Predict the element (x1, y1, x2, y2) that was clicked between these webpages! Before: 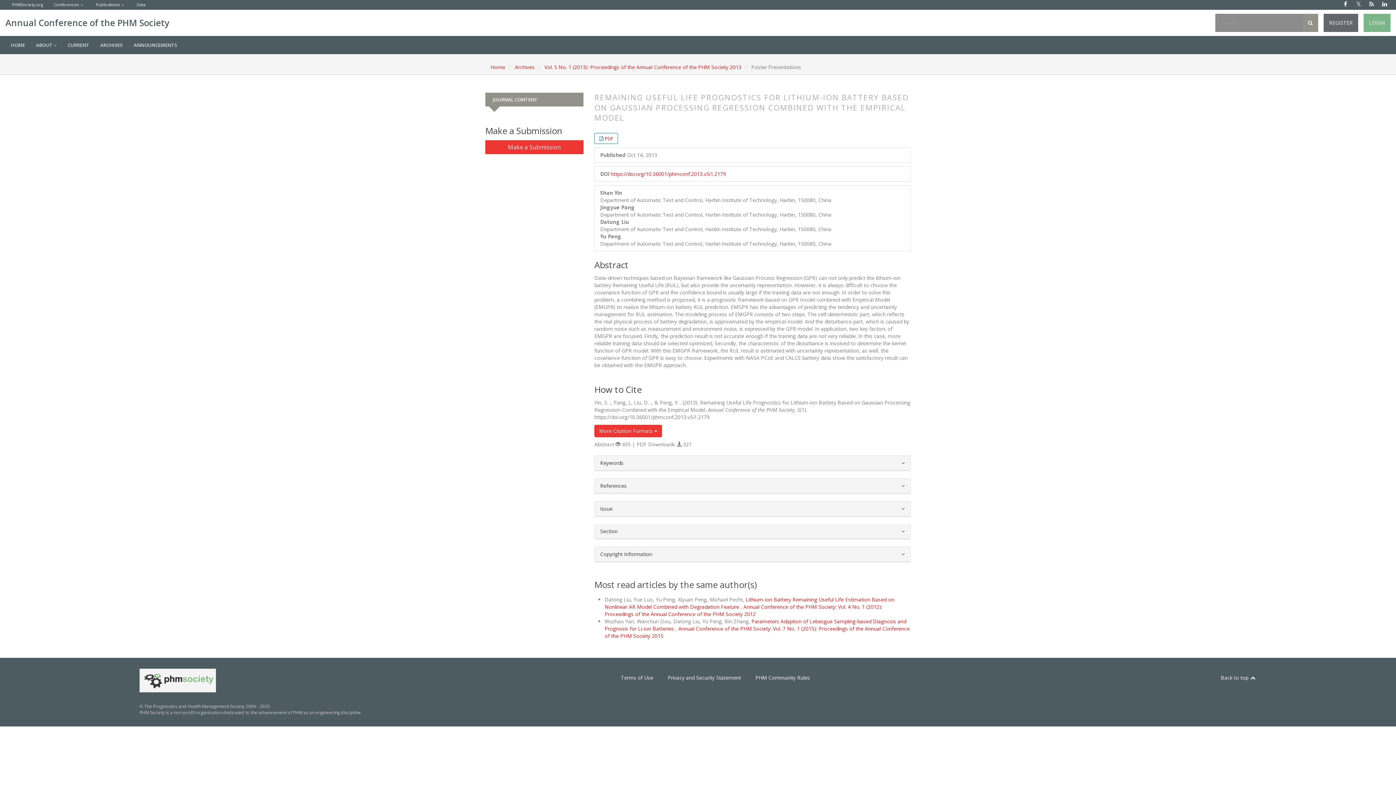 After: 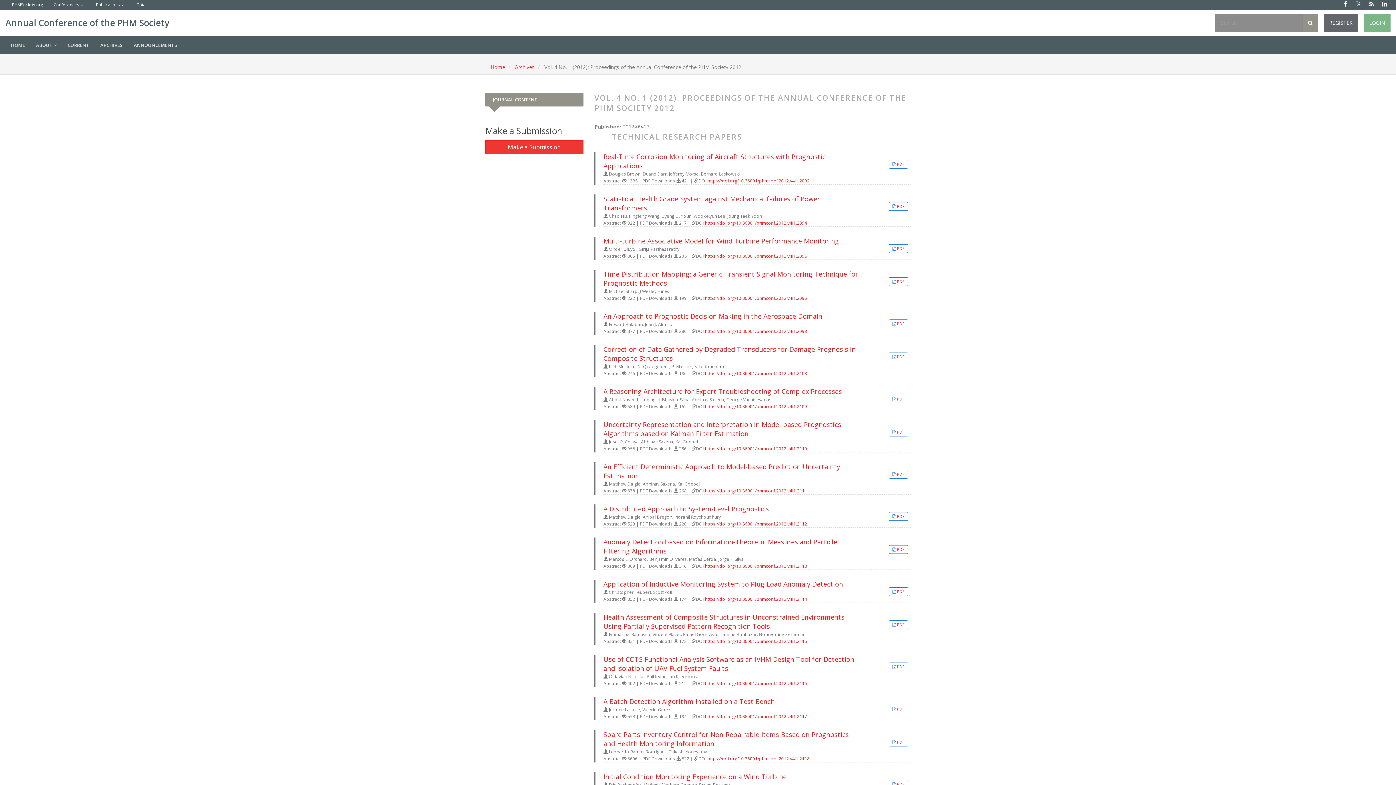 Action: label: Annual Conference of the PHM Society: Vol. 4 No. 1 (2012): Proceedings of the Annual Conference of the PHM Society 2012 bbox: (604, 603, 882, 617)